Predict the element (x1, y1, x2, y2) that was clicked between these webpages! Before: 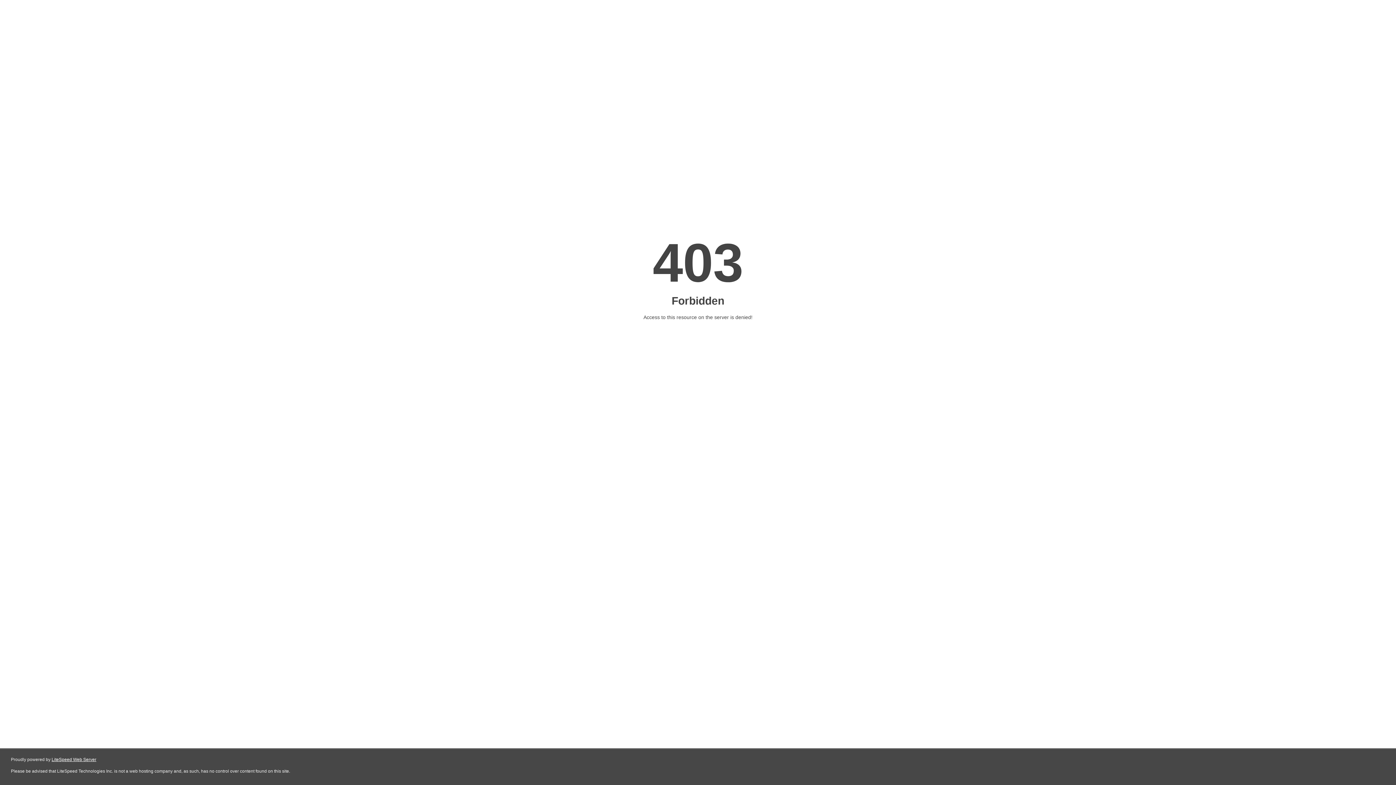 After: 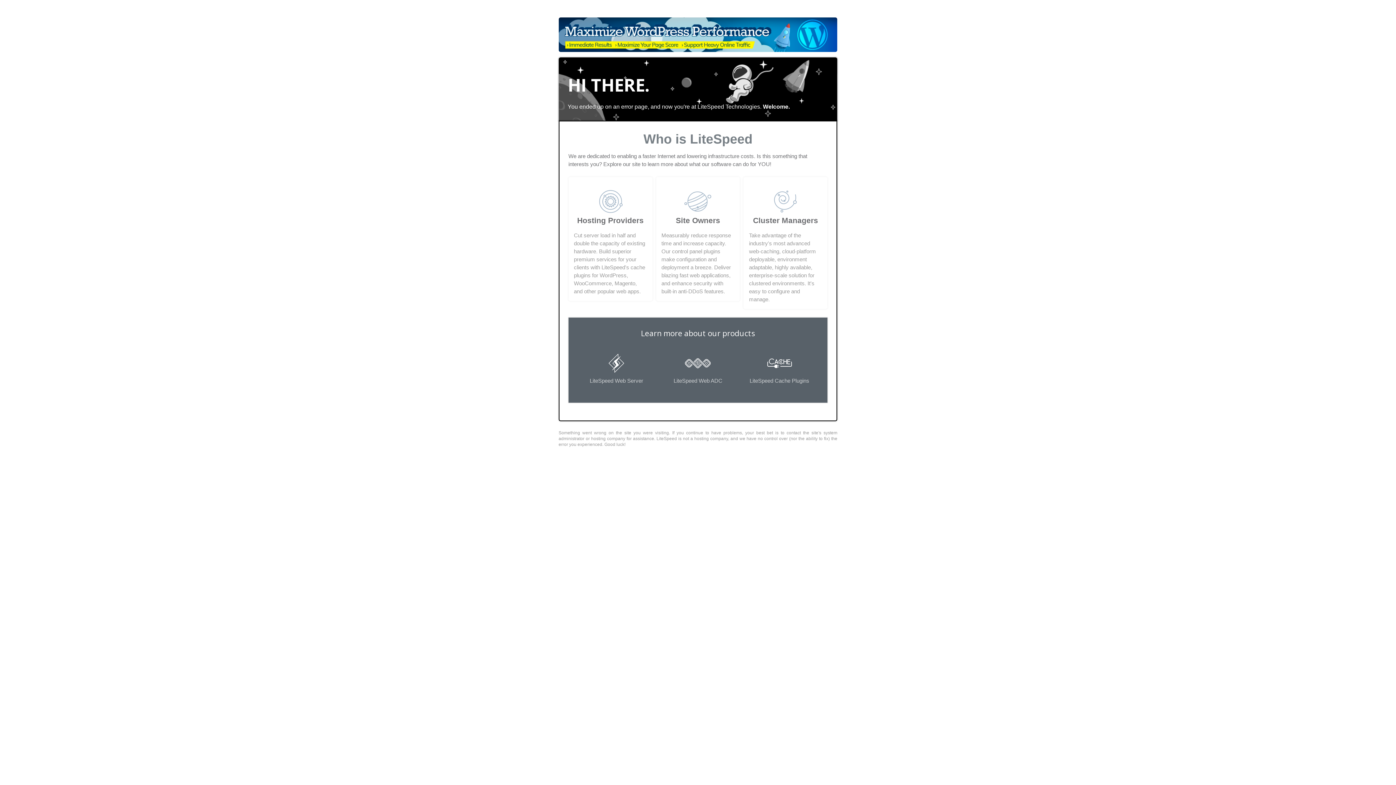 Action: label: LiteSpeed Web Server bbox: (51, 757, 96, 762)